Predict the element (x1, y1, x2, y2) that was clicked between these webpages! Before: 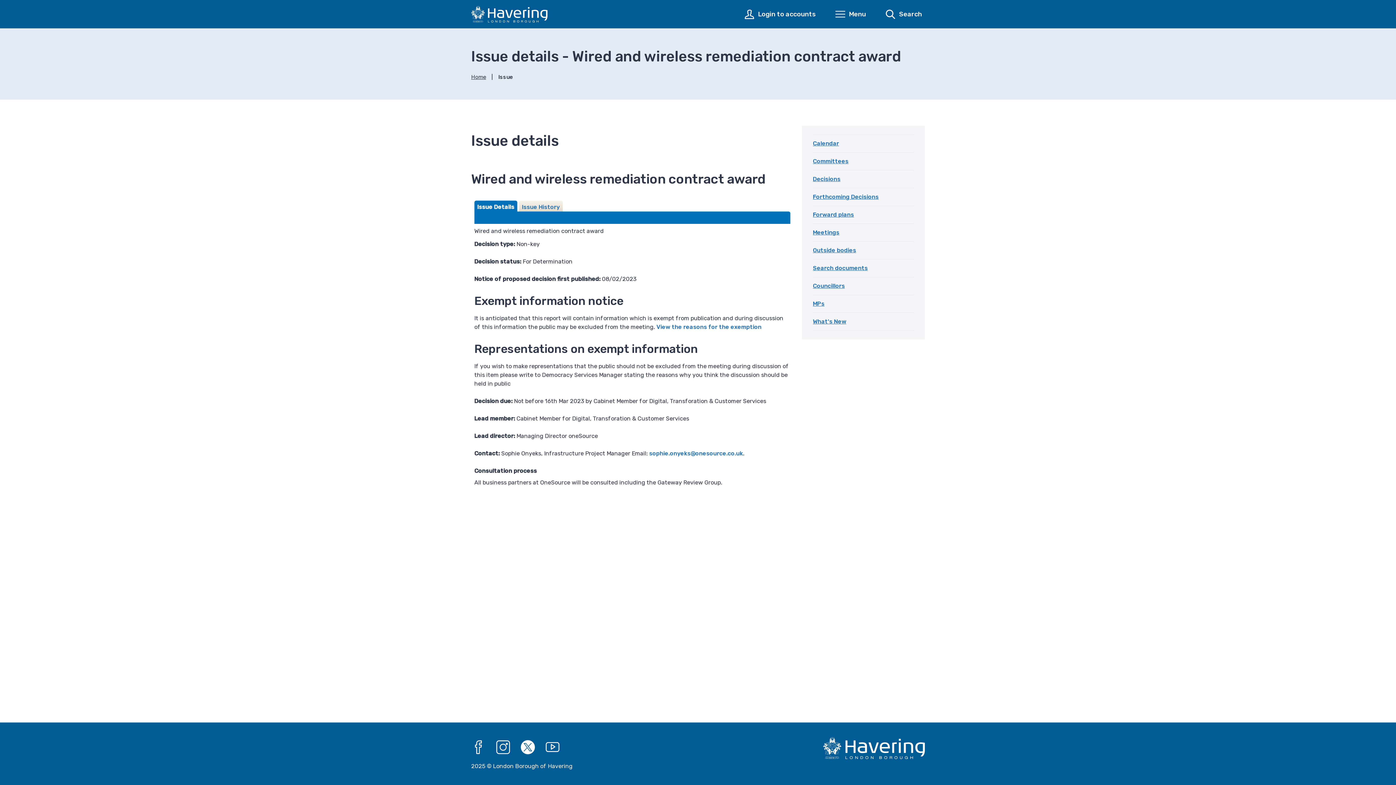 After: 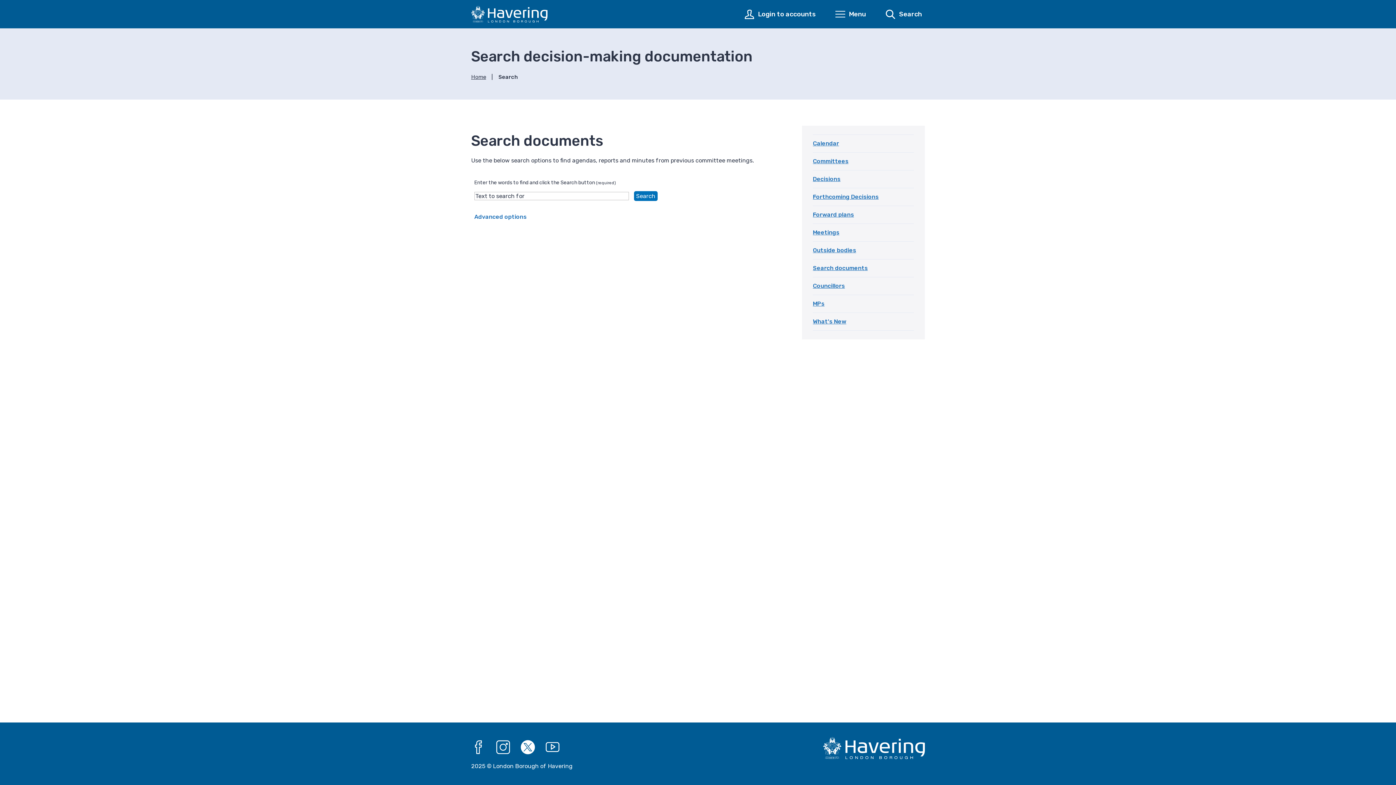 Action: label: Search documents bbox: (813, 264, 868, 271)